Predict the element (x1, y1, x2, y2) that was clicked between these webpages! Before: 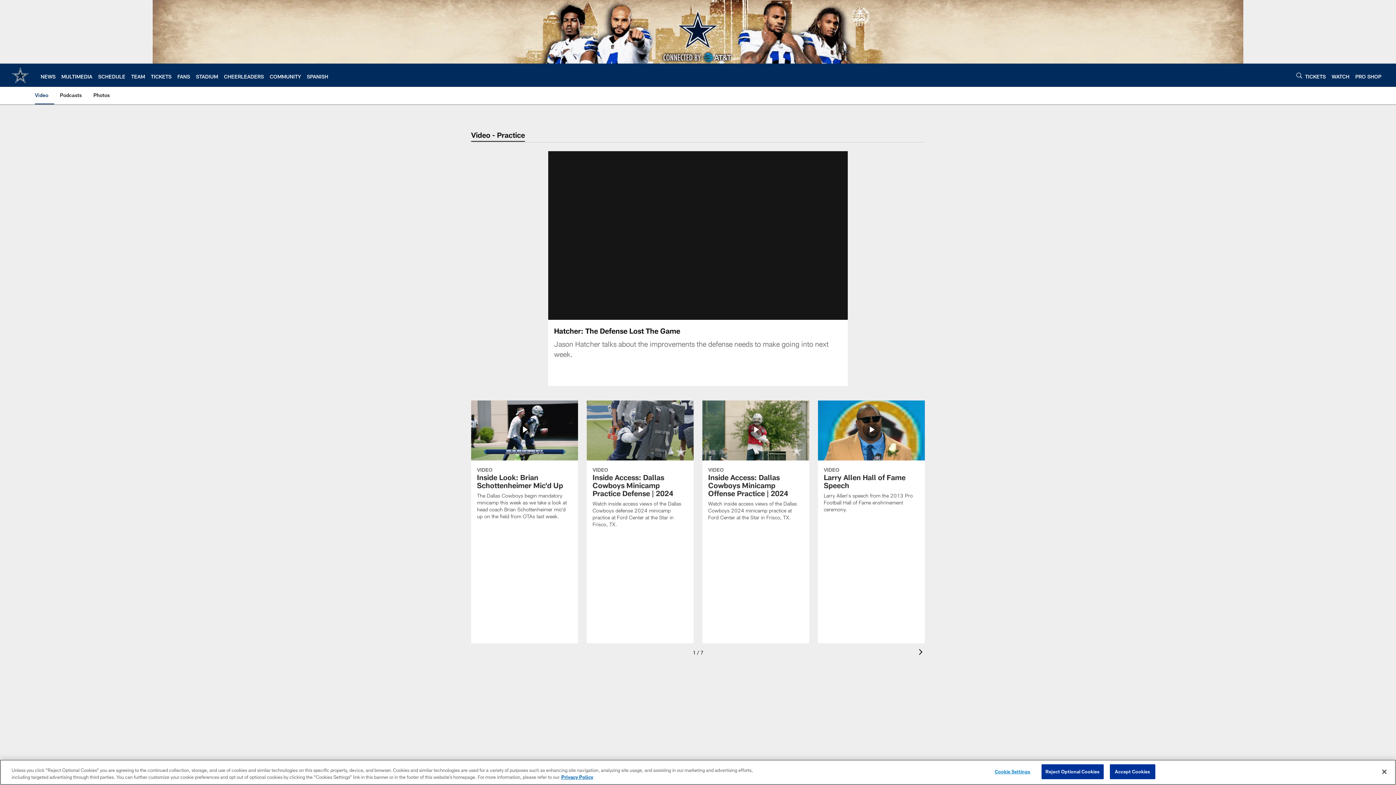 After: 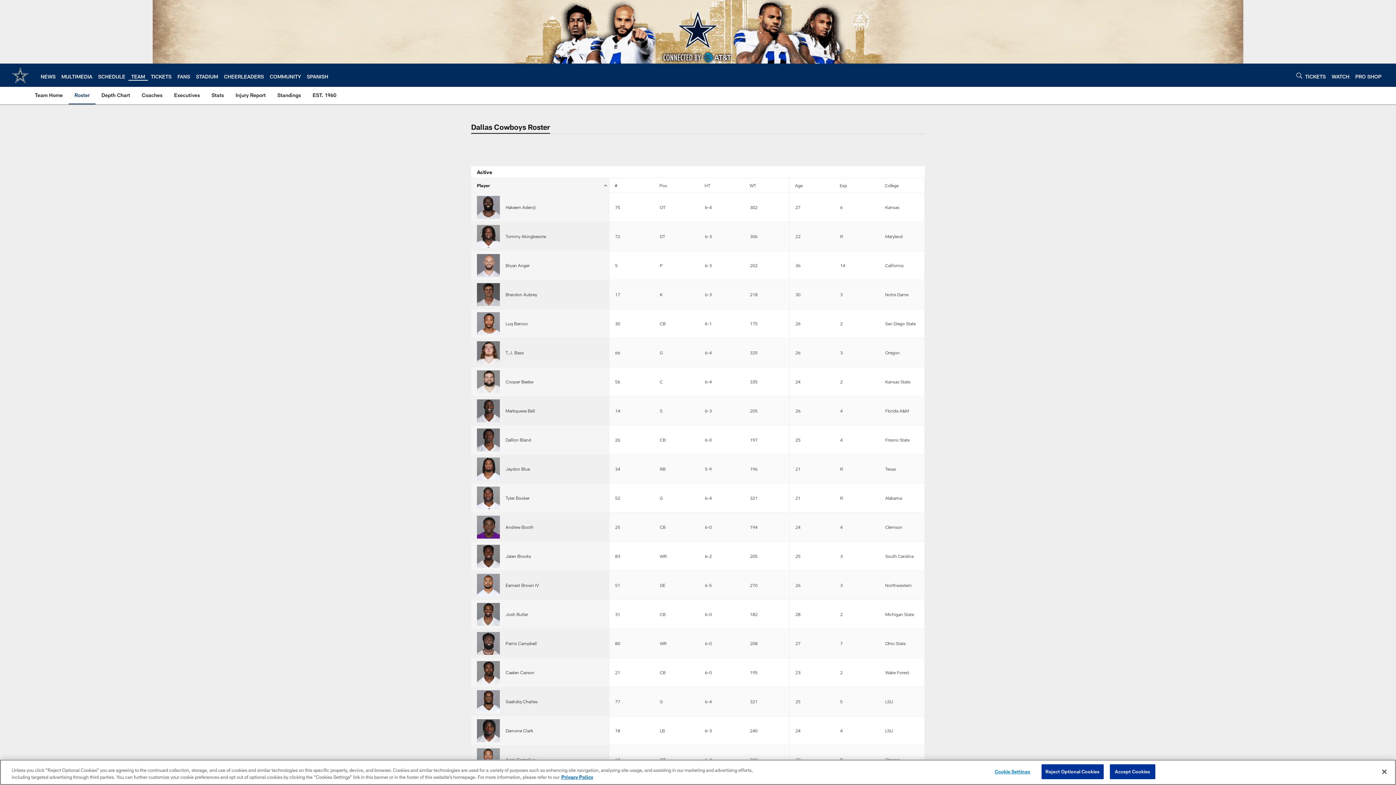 Action: bbox: (131, 73, 145, 79) label: TEAM